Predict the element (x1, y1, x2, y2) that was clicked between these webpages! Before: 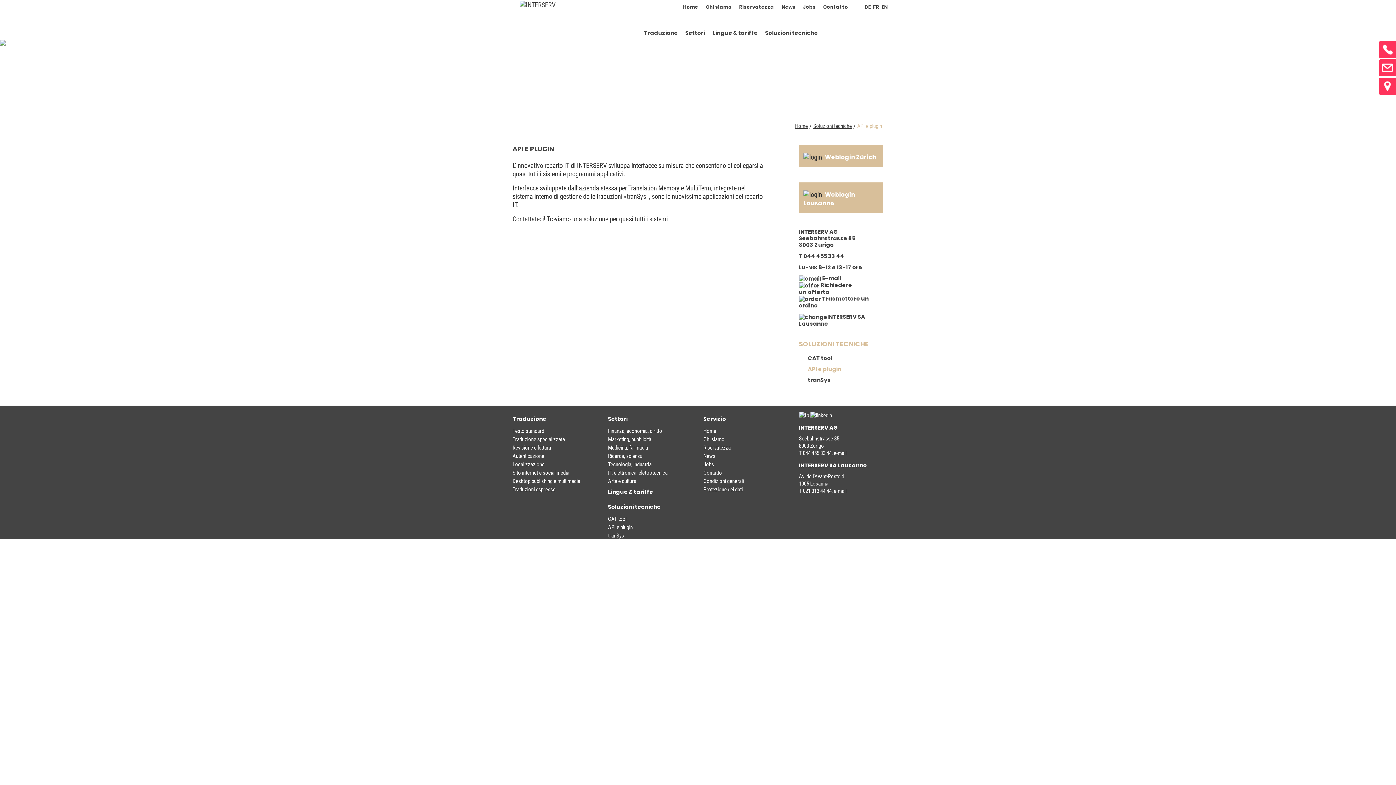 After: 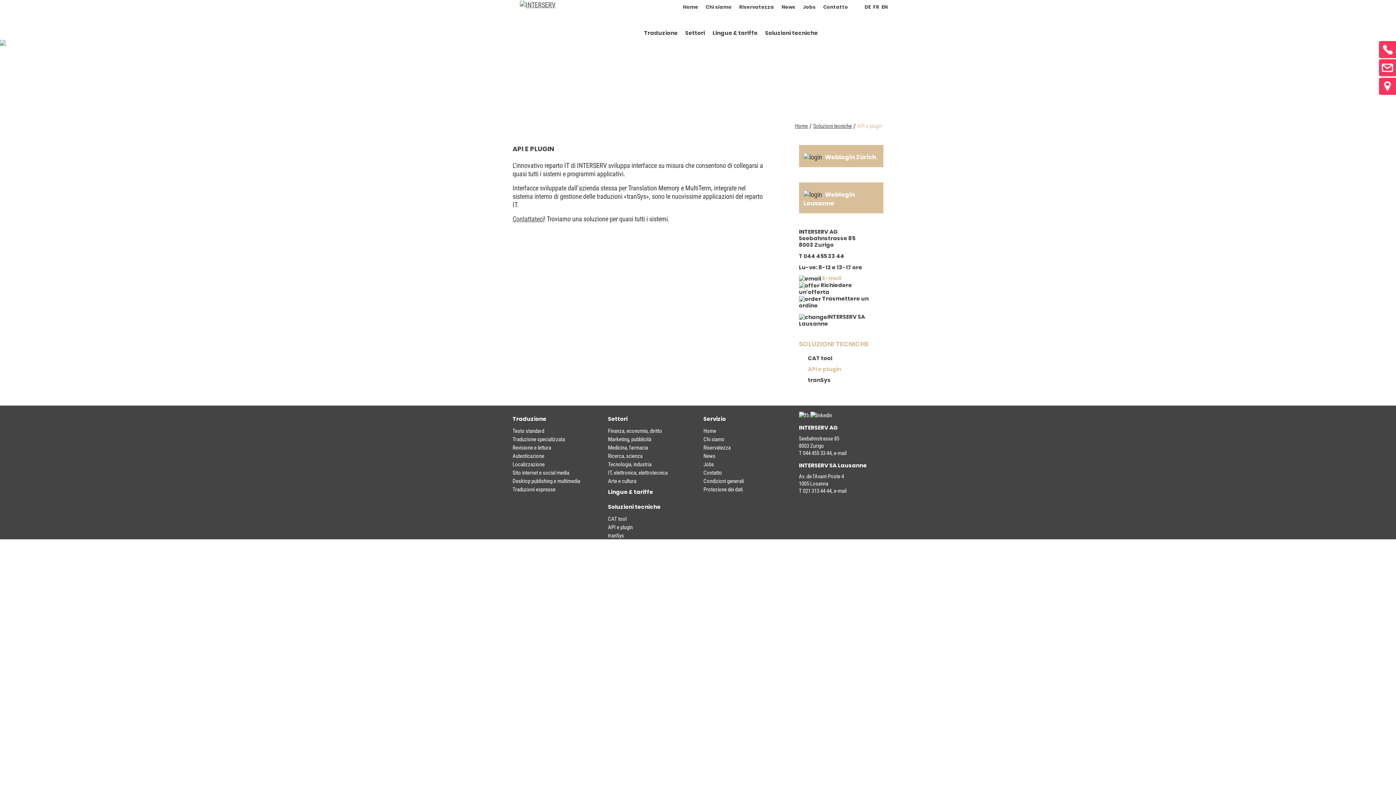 Action: label: E-mail bbox: (822, 274, 841, 282)